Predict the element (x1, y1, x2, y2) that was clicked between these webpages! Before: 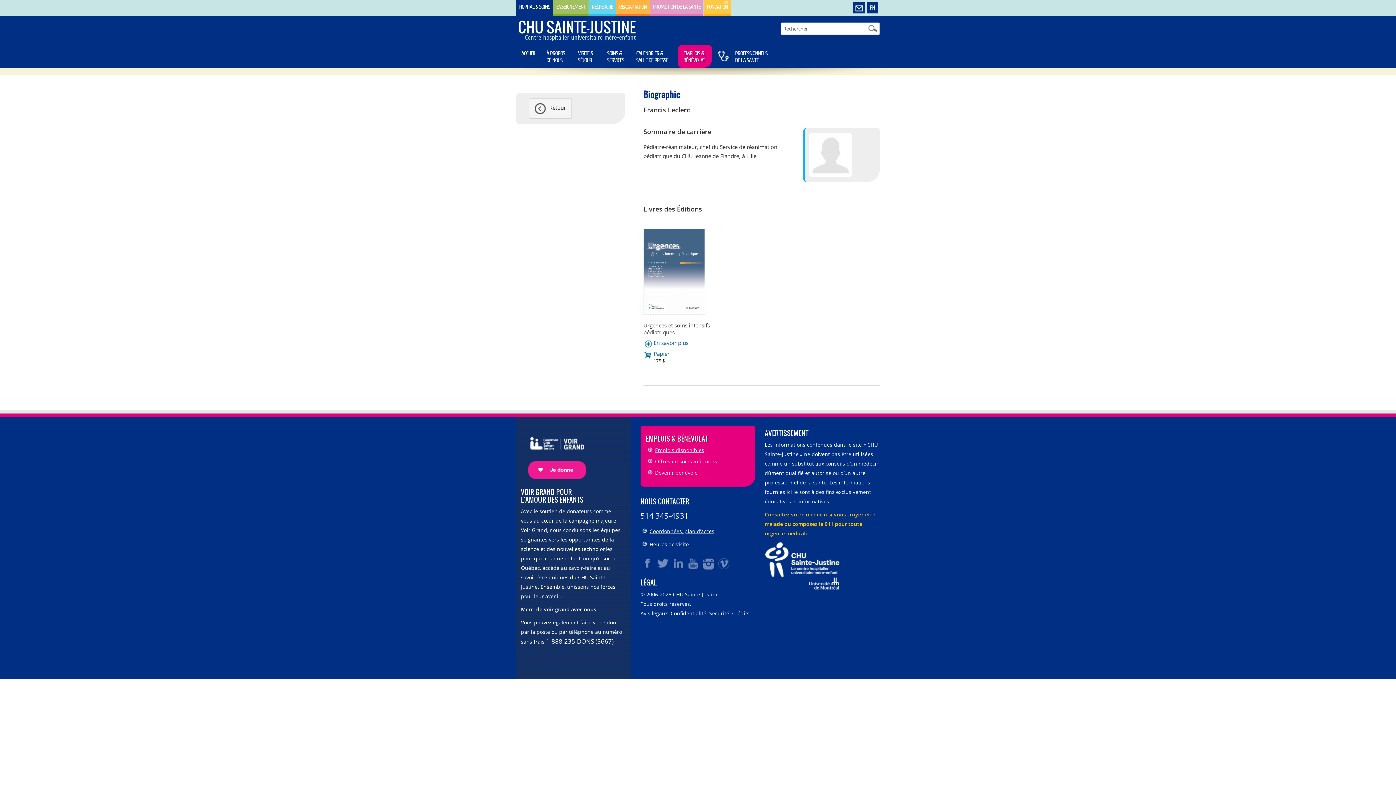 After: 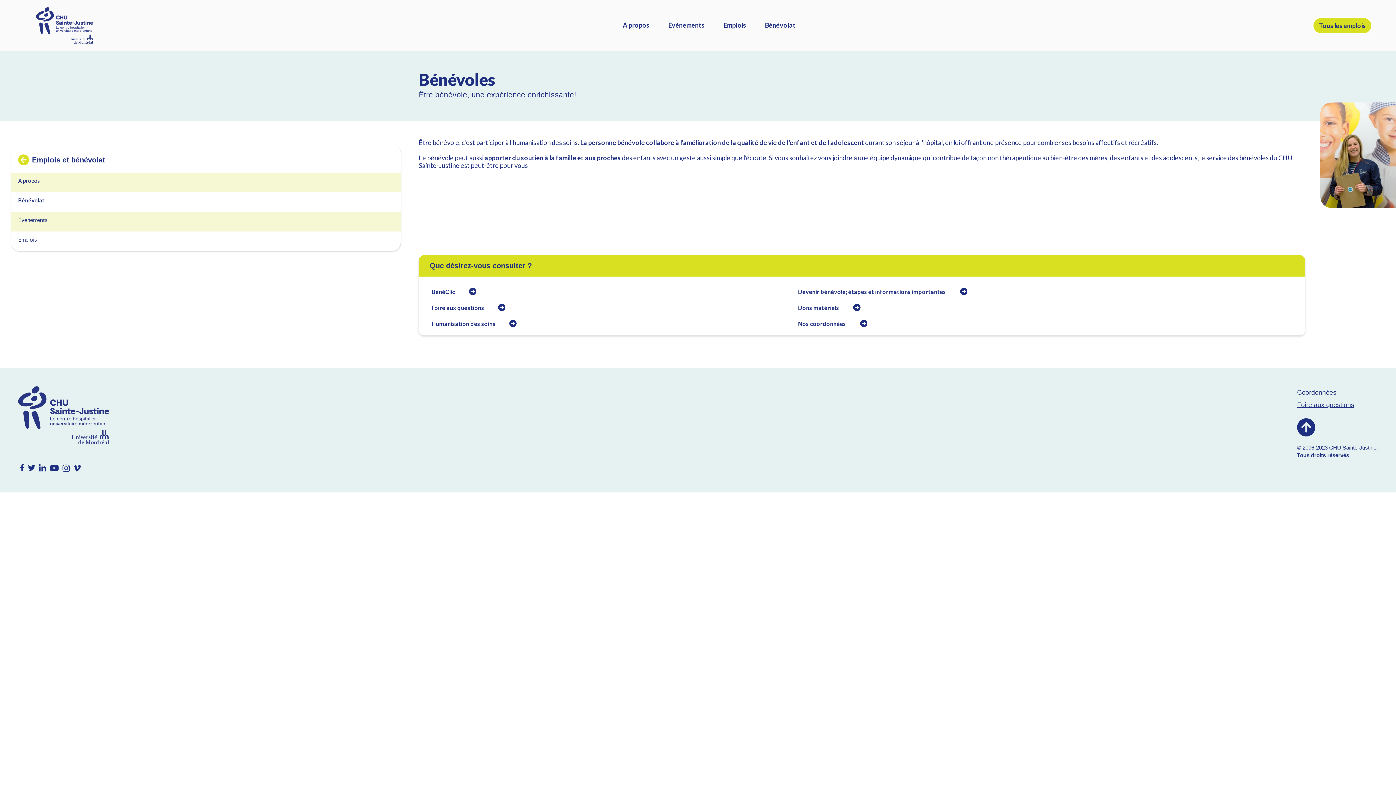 Action: label: Devenir bénévole bbox: (655, 469, 697, 476)